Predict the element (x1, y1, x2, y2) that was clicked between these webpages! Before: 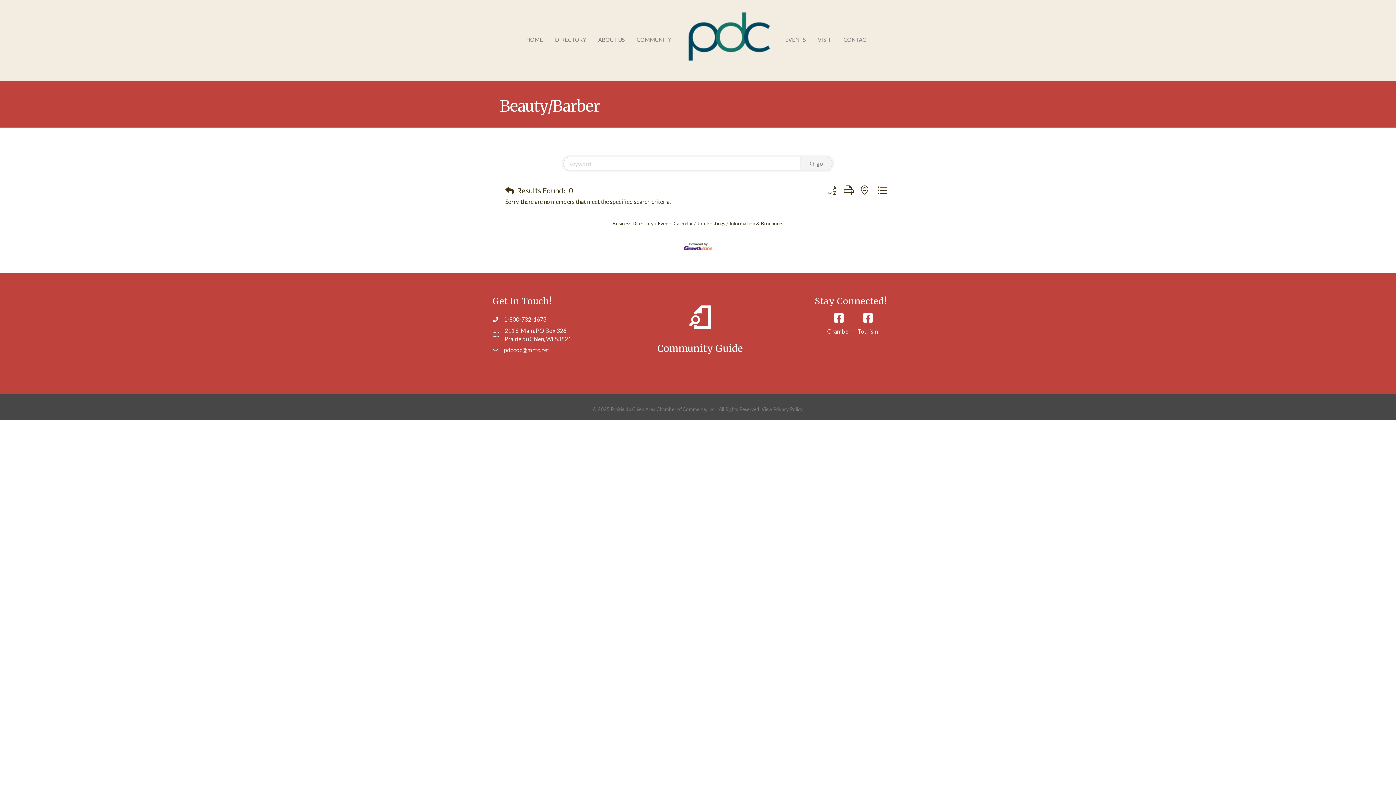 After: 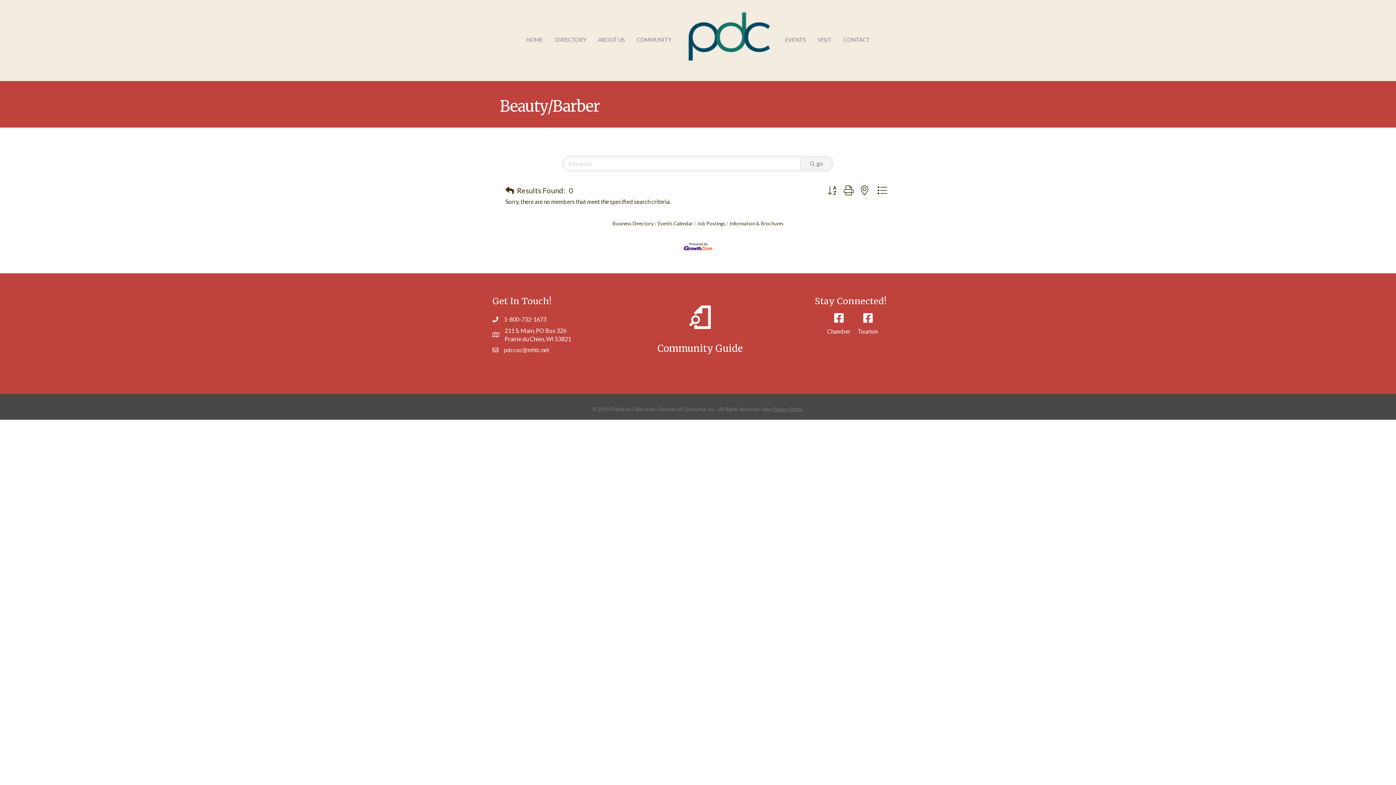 Action: label: Privacy Policy bbox: (773, 406, 802, 412)